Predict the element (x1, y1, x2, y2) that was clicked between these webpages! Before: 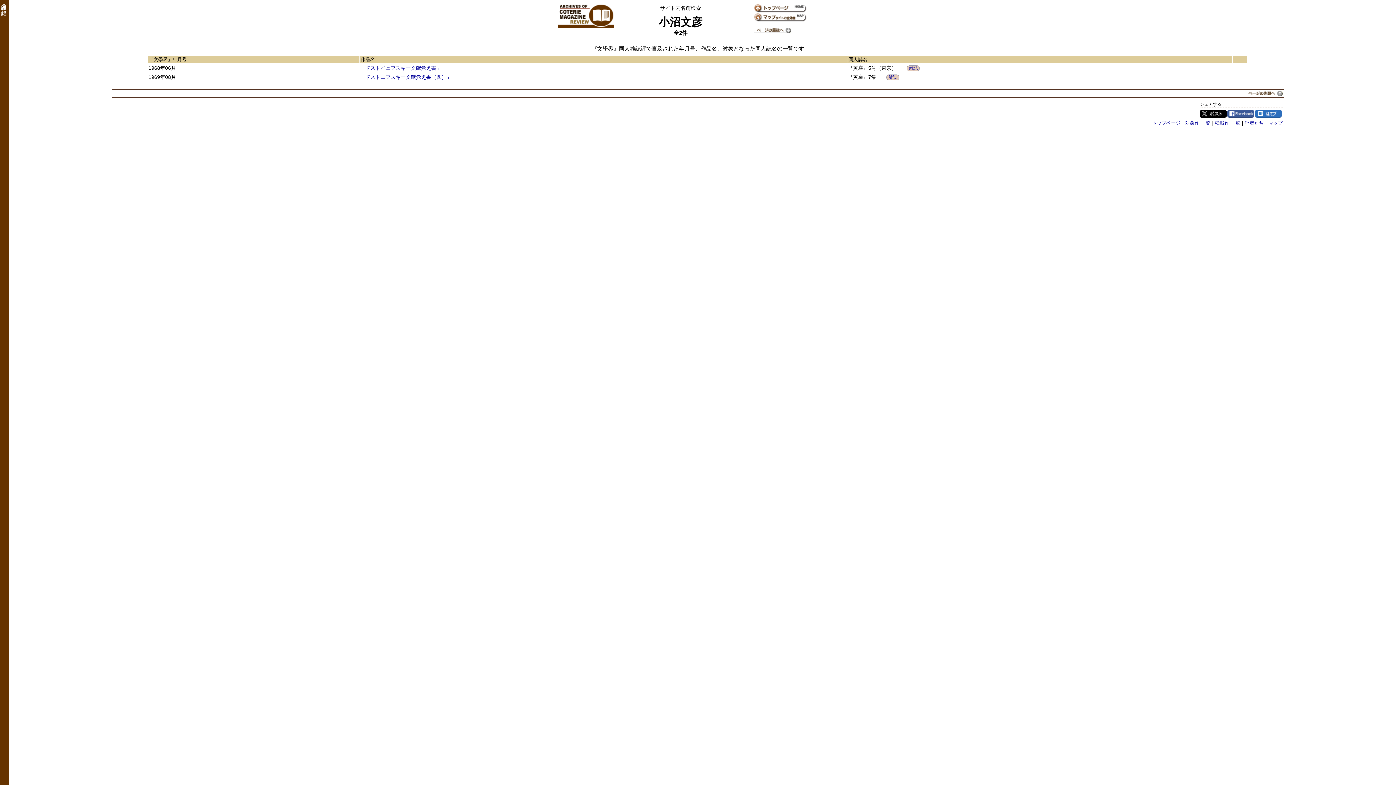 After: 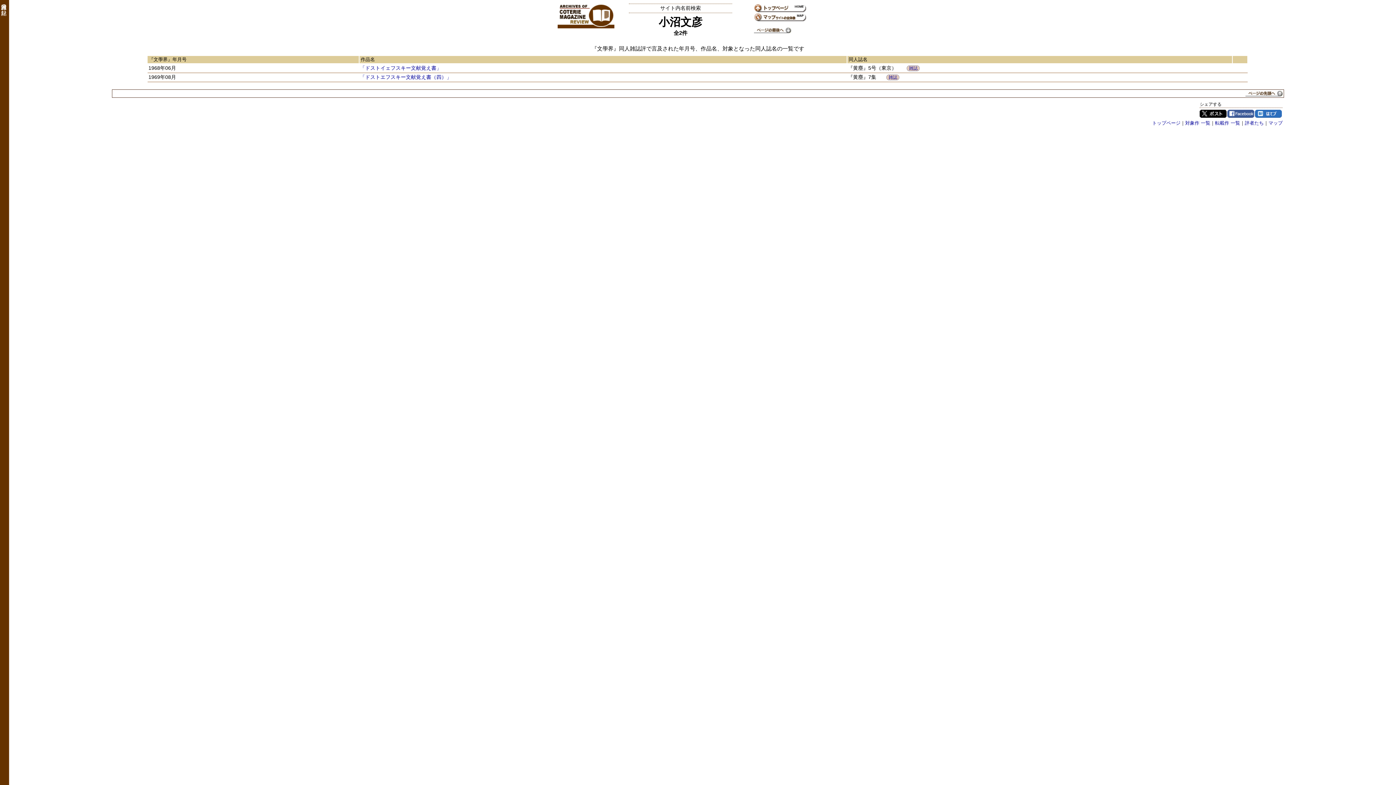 Action: bbox: (754, 27, 791, 33)